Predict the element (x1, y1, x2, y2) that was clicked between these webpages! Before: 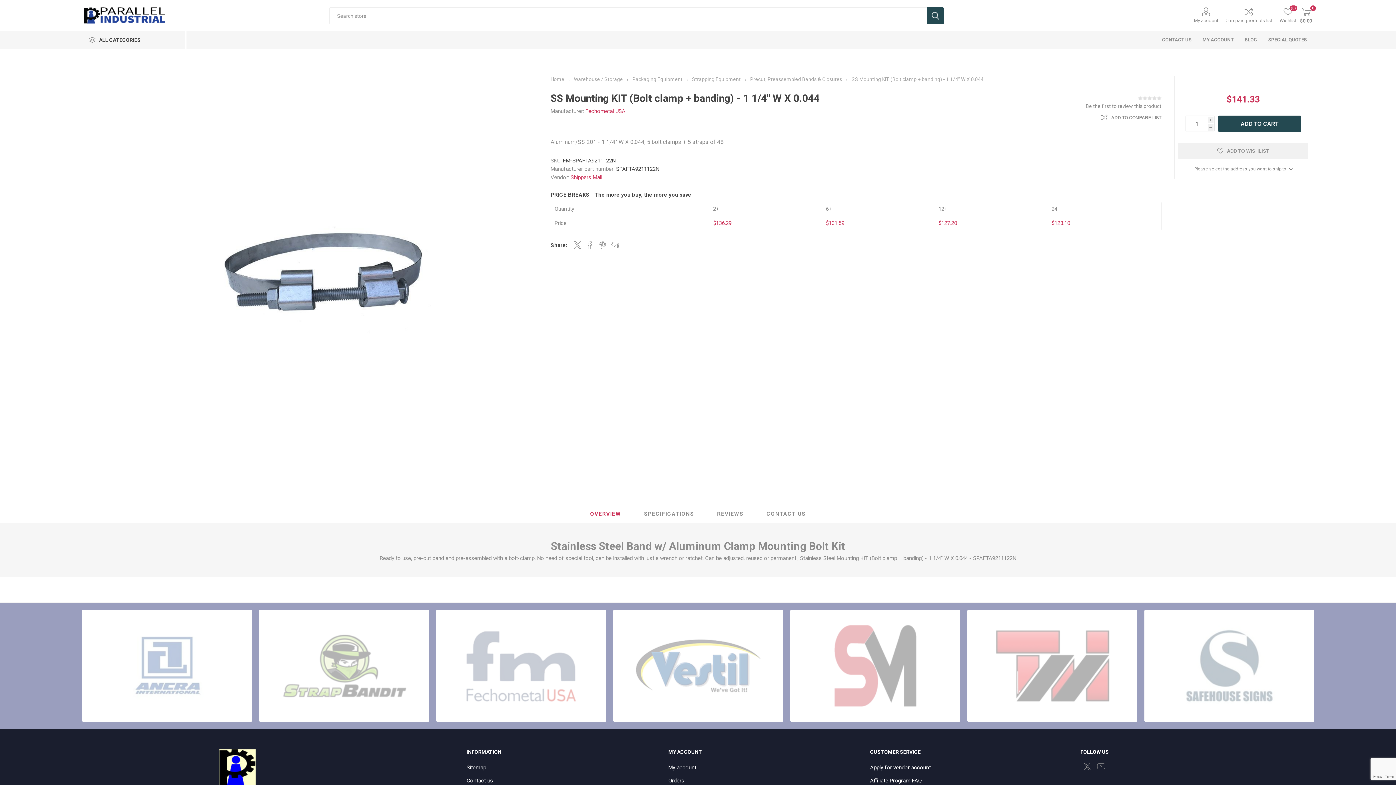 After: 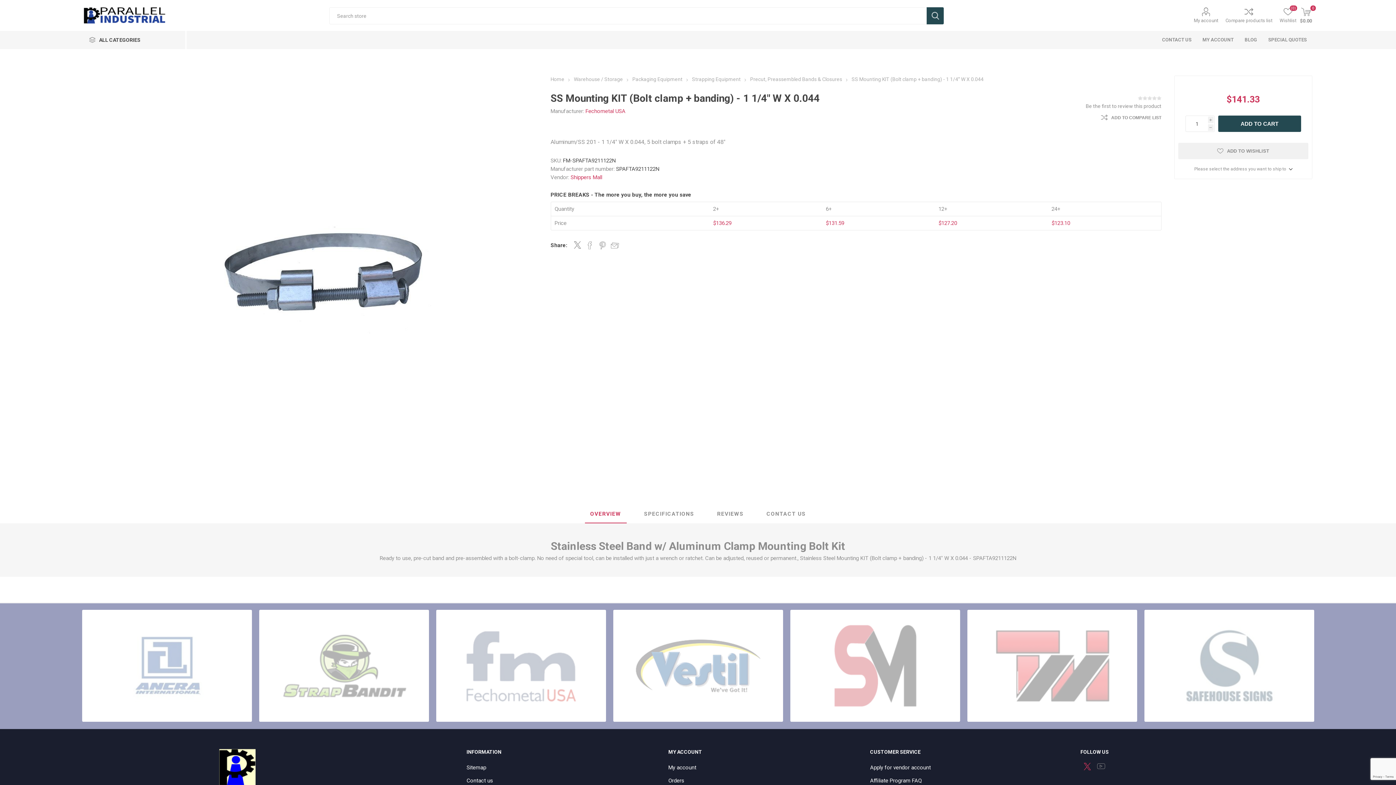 Action: bbox: (1081, 760, 1093, 772) label: Twitter